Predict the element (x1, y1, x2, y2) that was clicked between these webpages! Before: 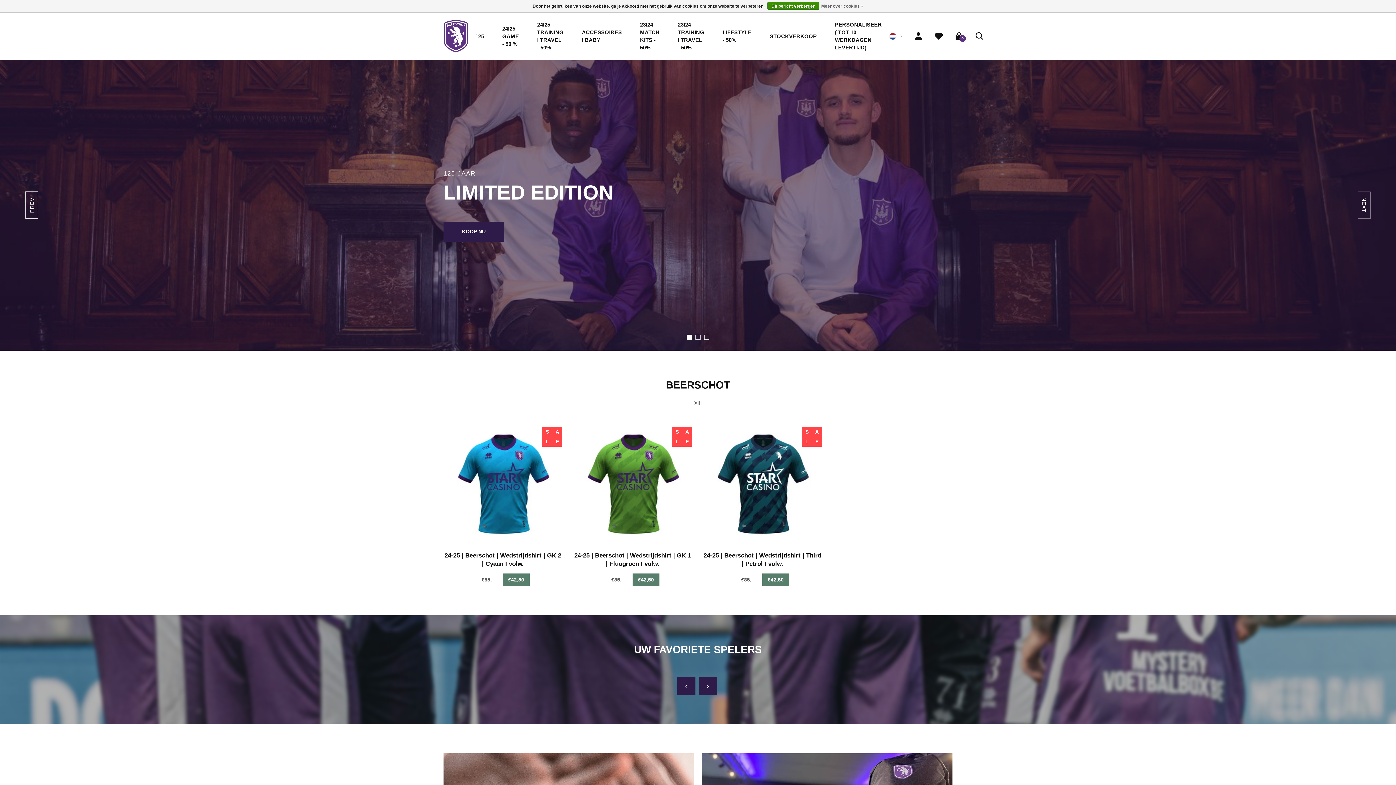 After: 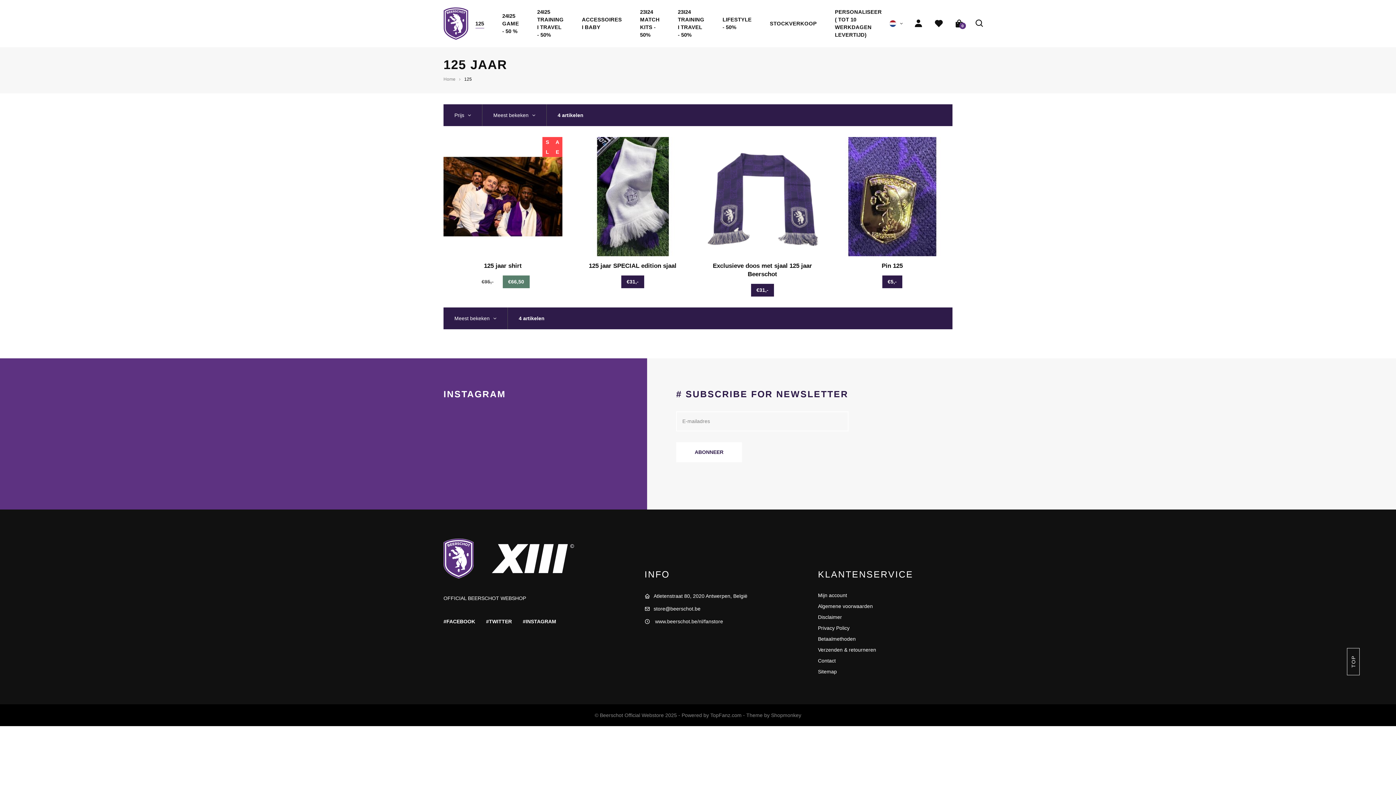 Action: bbox: (475, 33, 484, 39) label: 125